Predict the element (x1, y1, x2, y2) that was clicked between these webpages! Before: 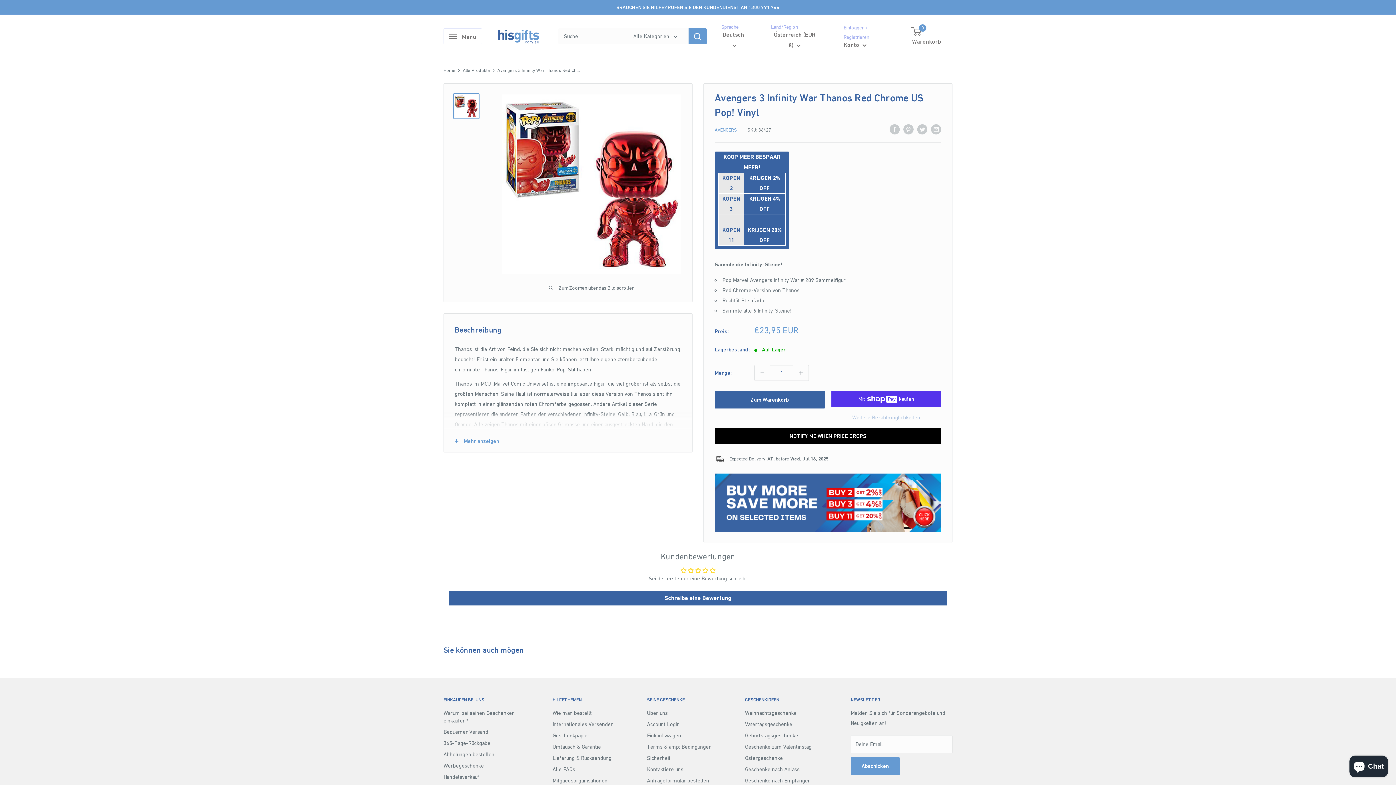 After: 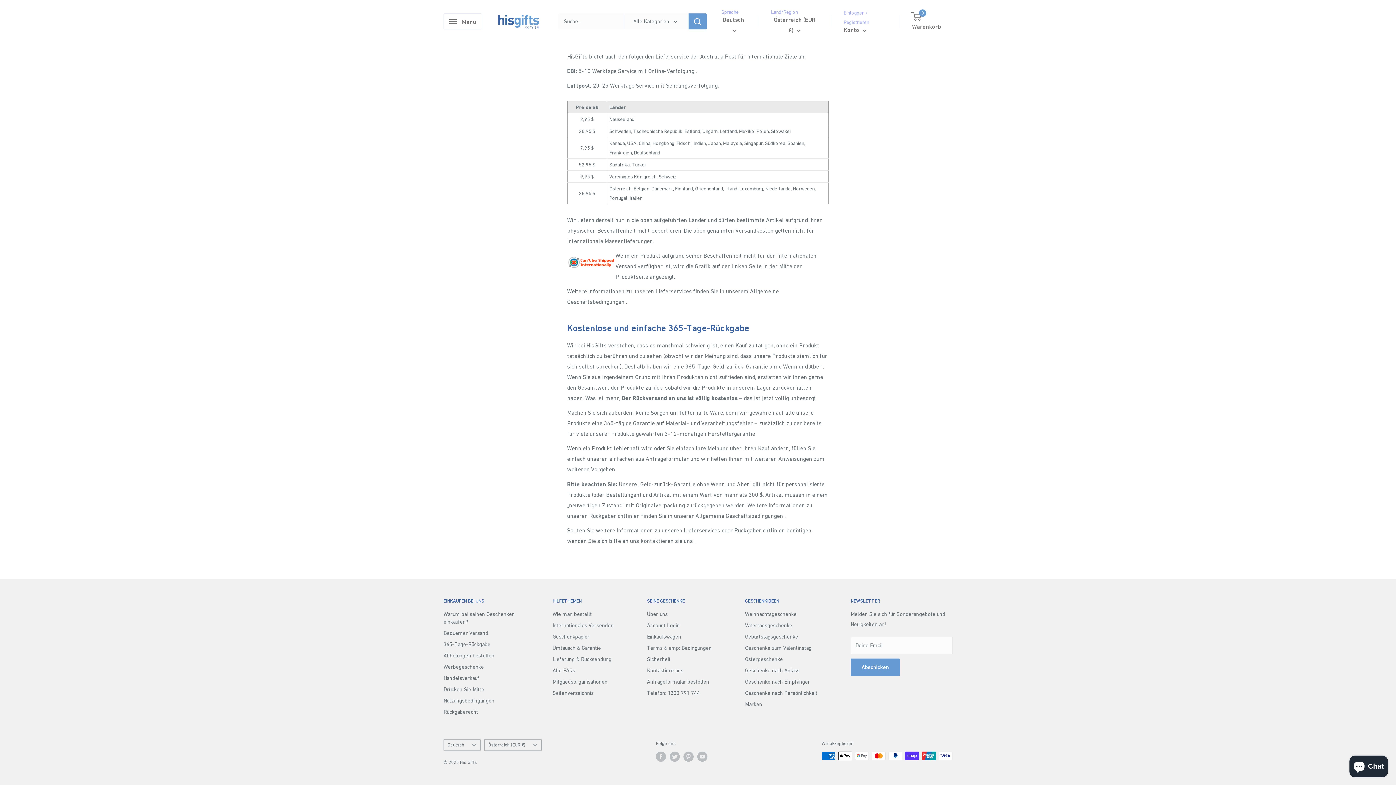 Action: bbox: (552, 718, 621, 730) label: Internationales Versenden